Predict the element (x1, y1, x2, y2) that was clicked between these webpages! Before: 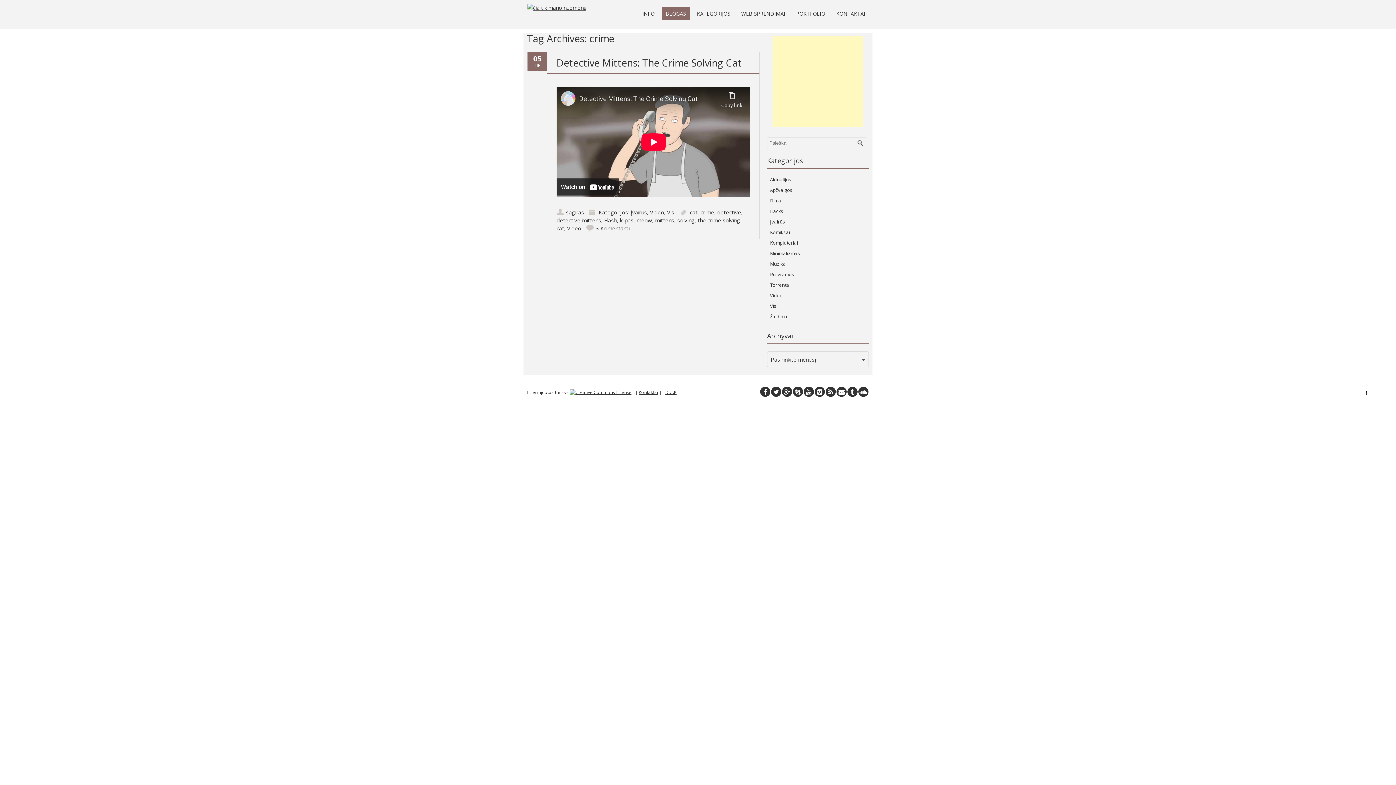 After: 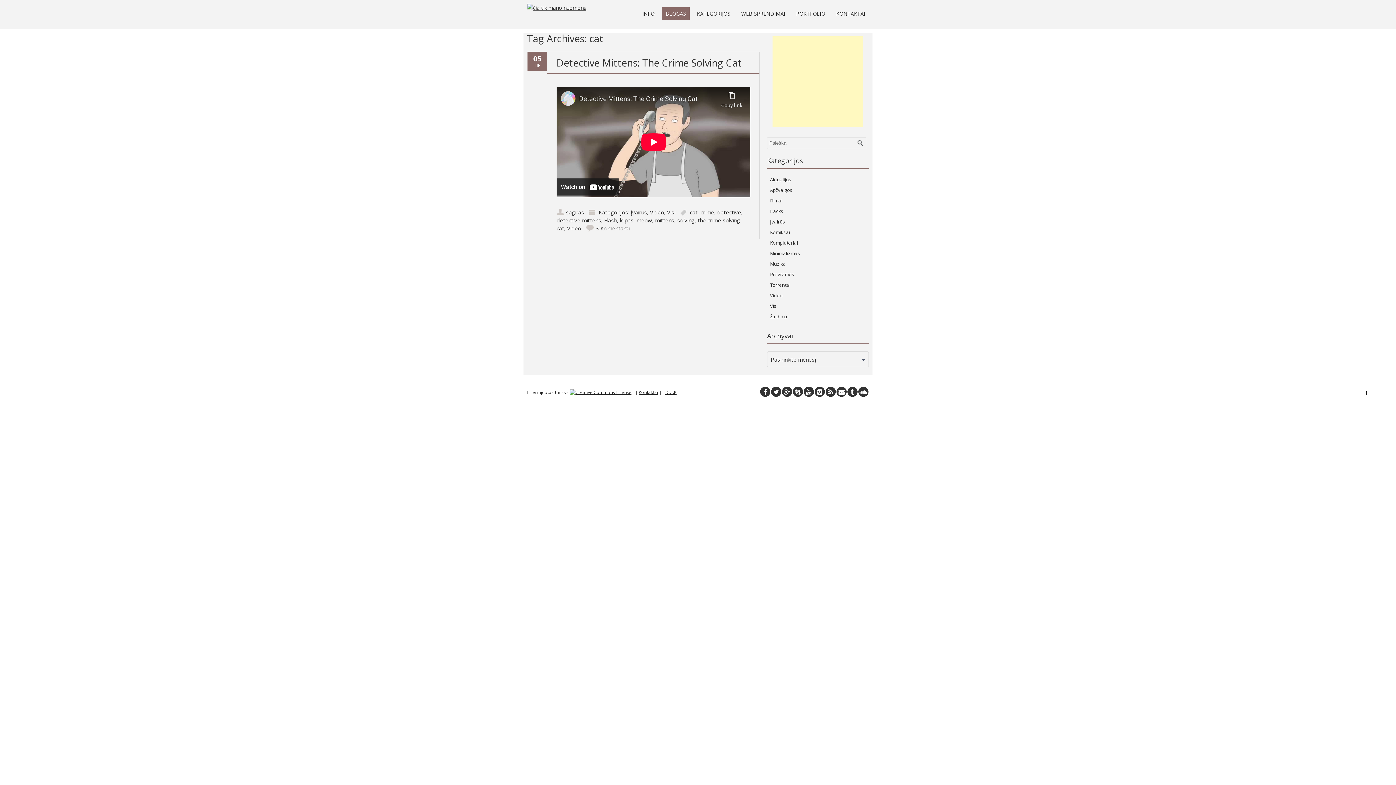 Action: bbox: (690, 208, 697, 216) label: cat